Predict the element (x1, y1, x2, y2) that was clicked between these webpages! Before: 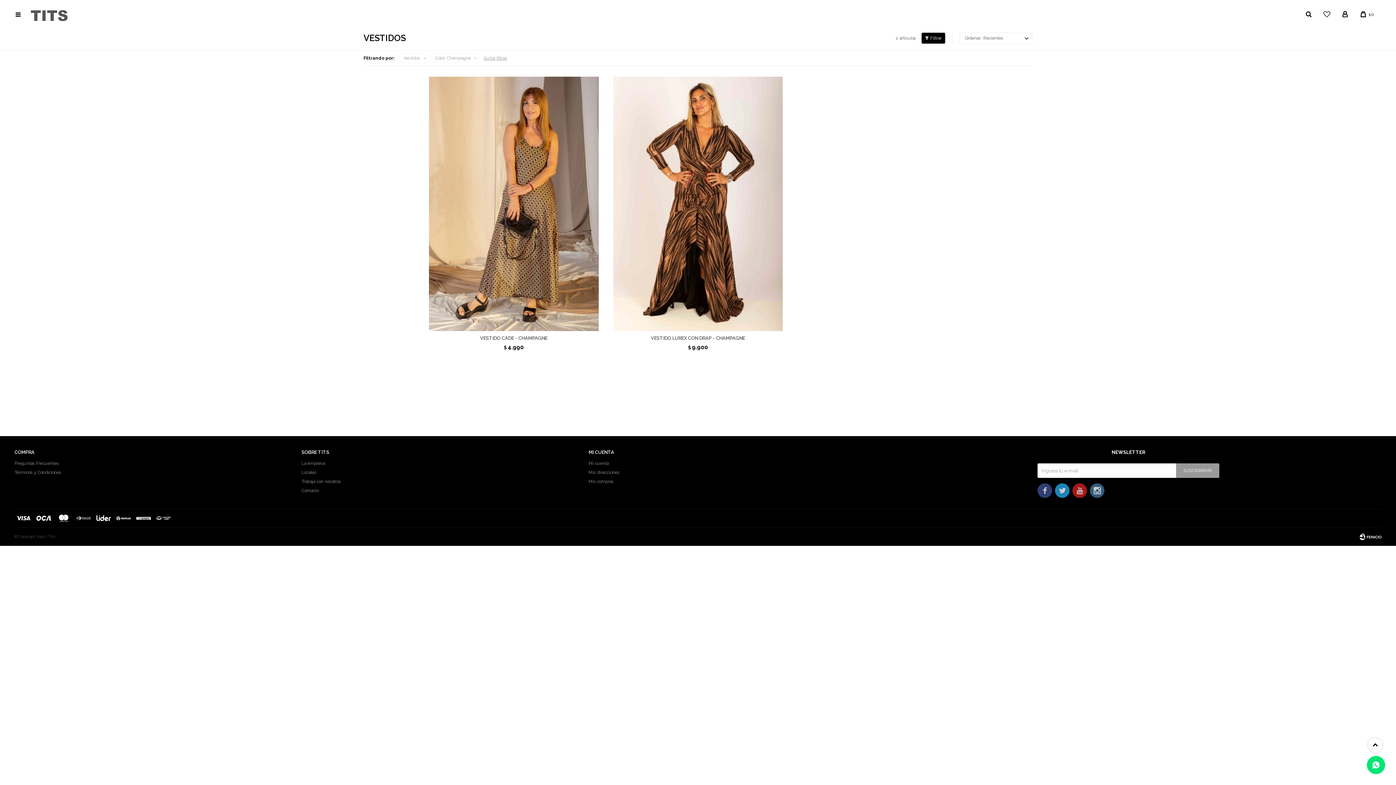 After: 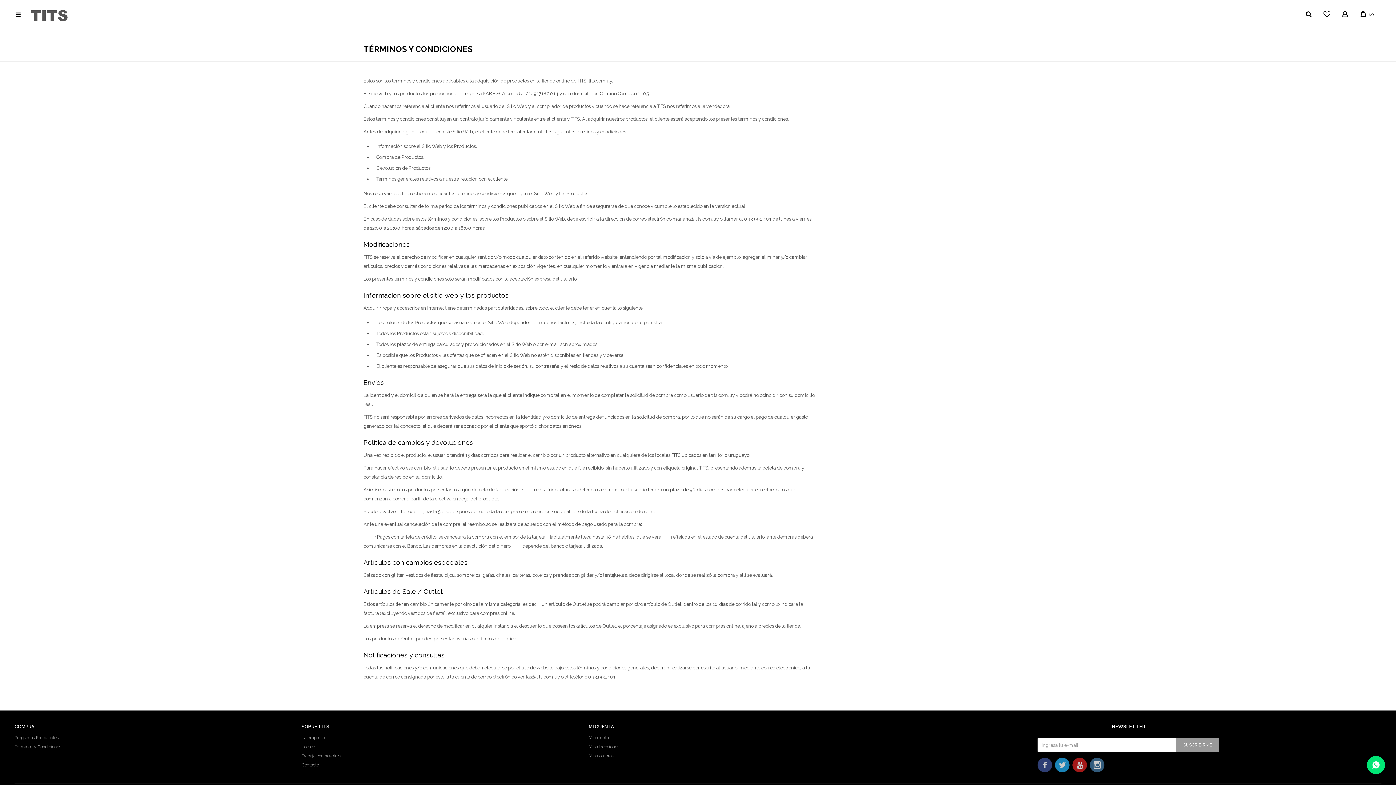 Action: bbox: (14, 470, 61, 475) label: Términos y Condiciones